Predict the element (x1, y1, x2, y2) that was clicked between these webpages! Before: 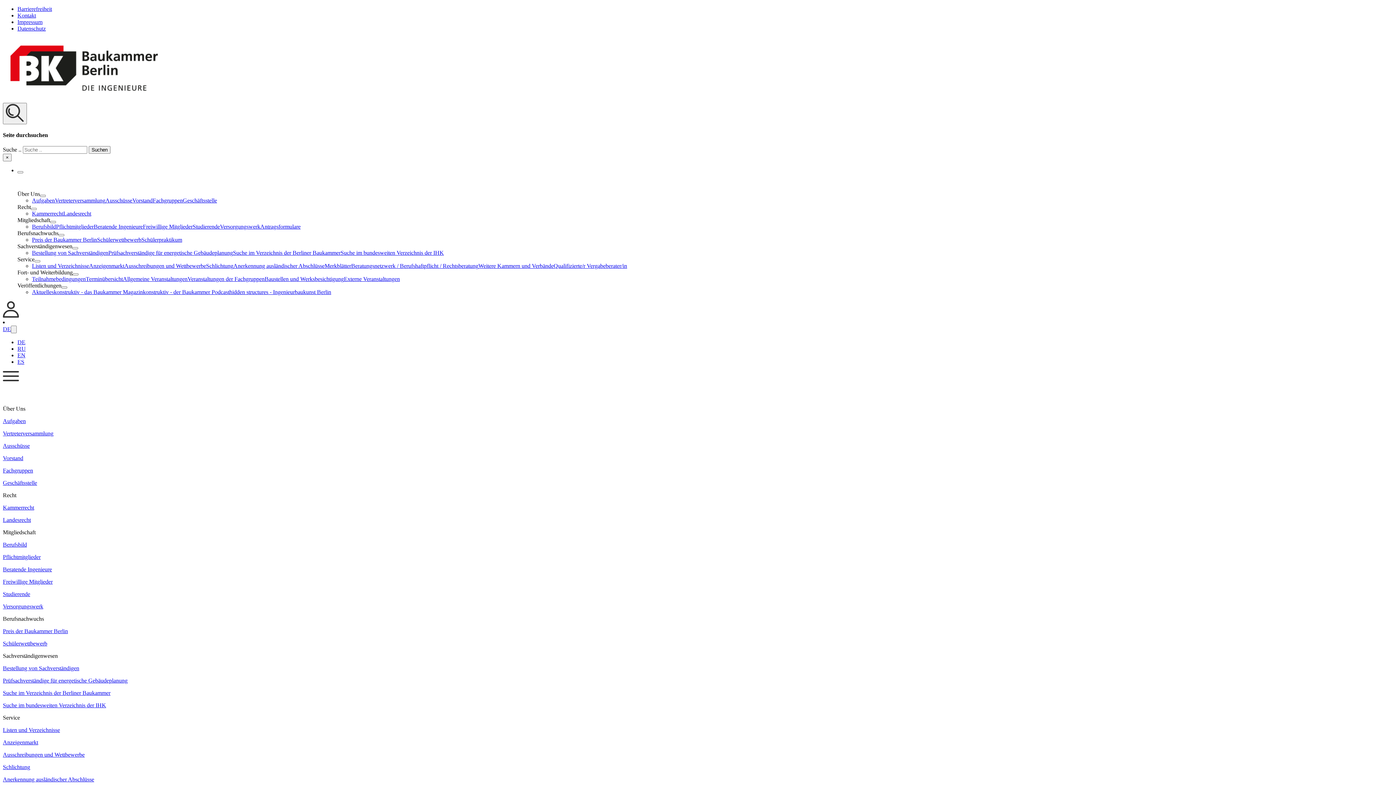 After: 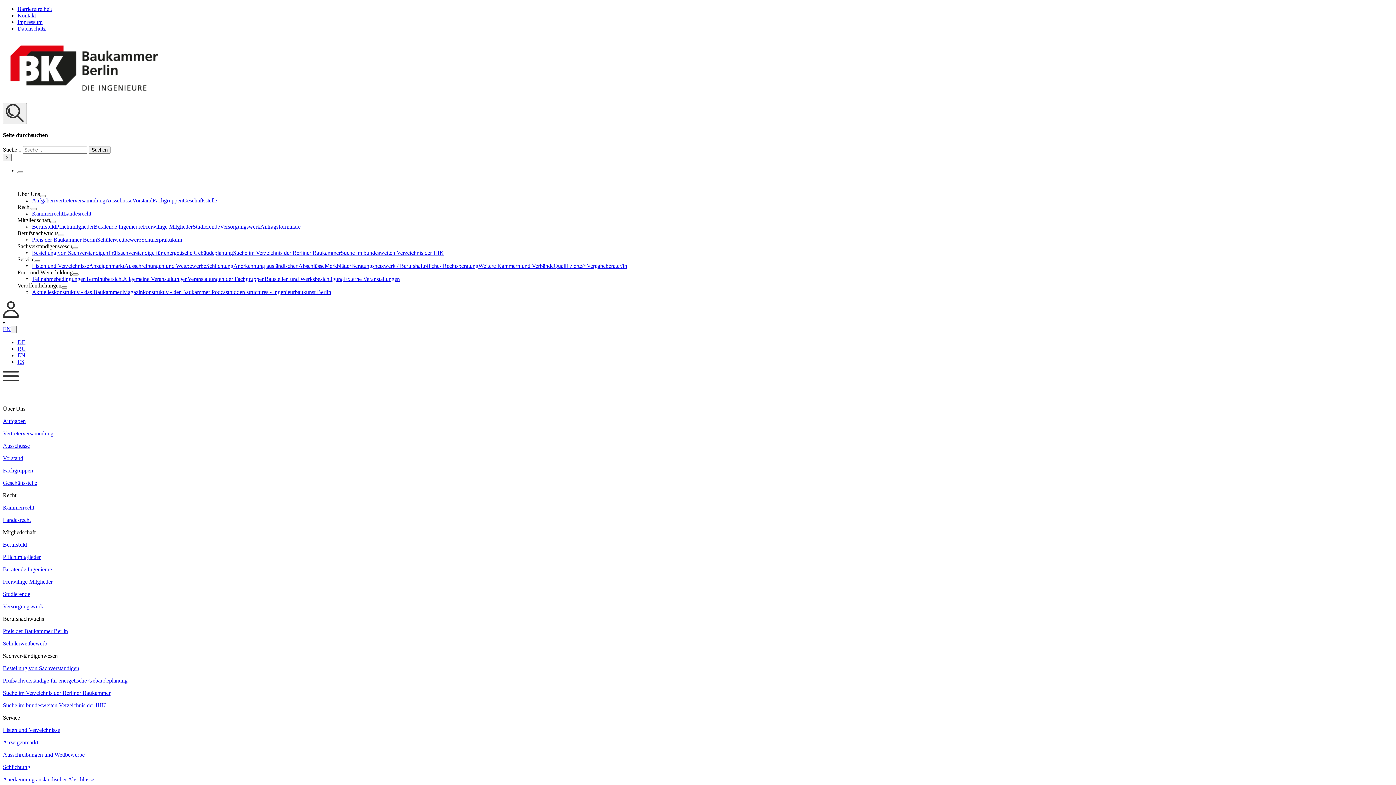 Action: label: EN bbox: (17, 352, 25, 358)